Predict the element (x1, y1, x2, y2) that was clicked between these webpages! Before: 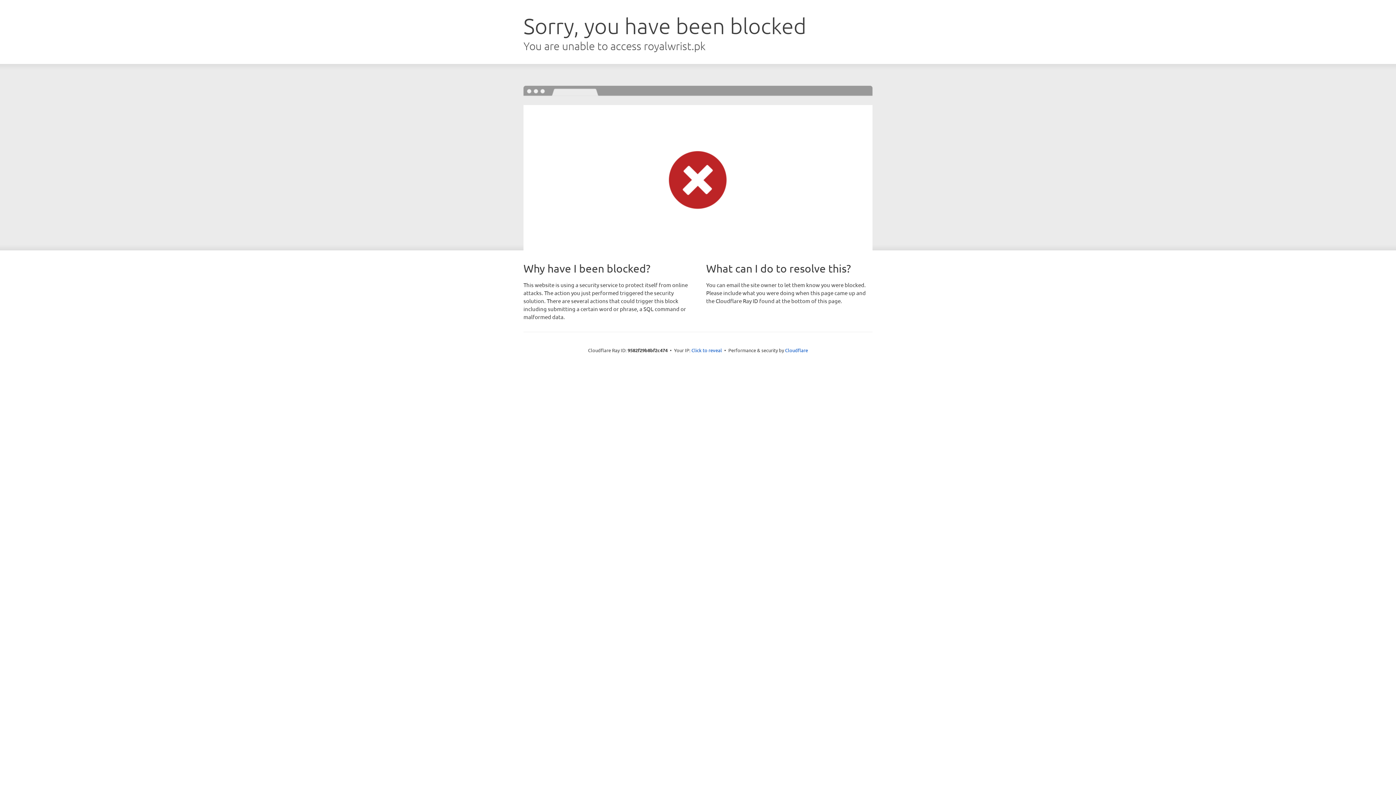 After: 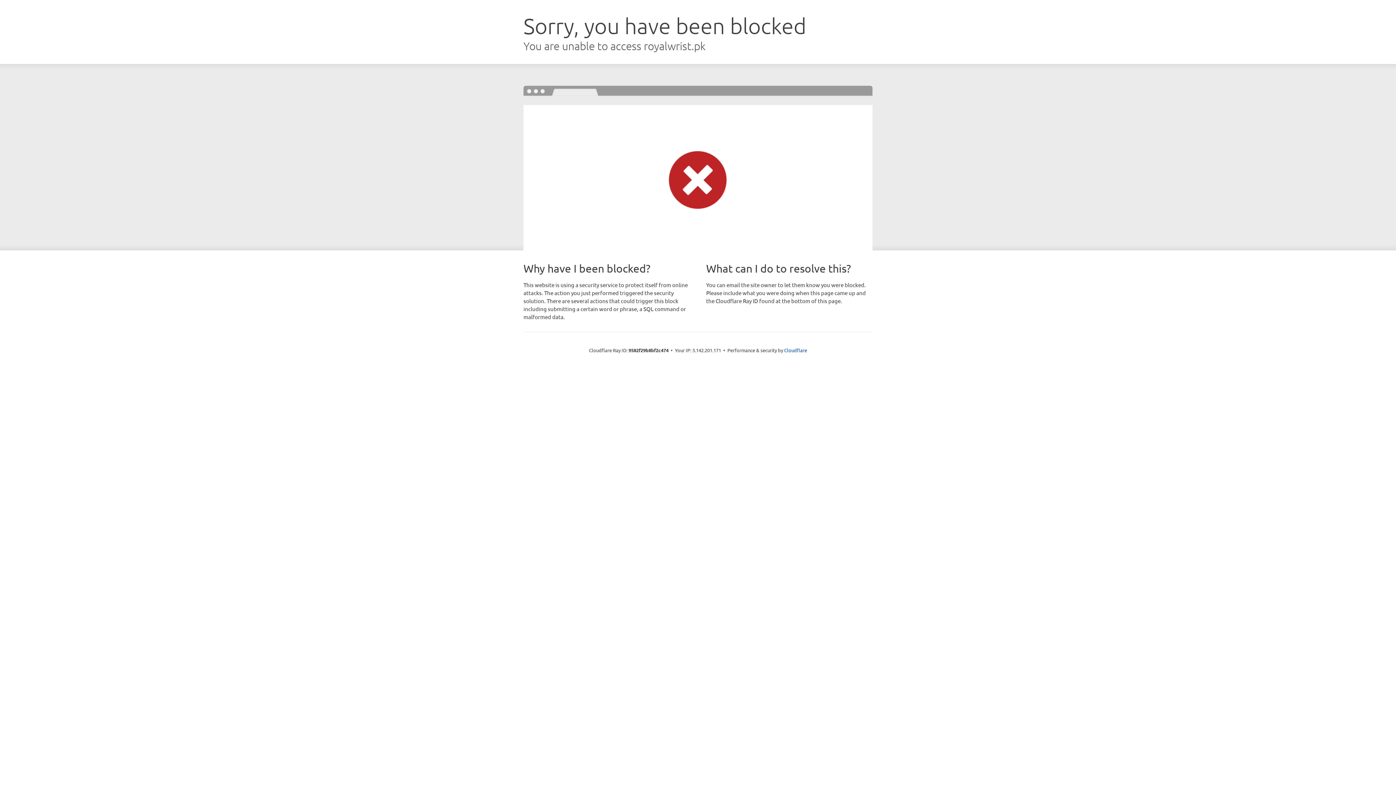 Action: bbox: (691, 346, 722, 353) label: Click to reveal